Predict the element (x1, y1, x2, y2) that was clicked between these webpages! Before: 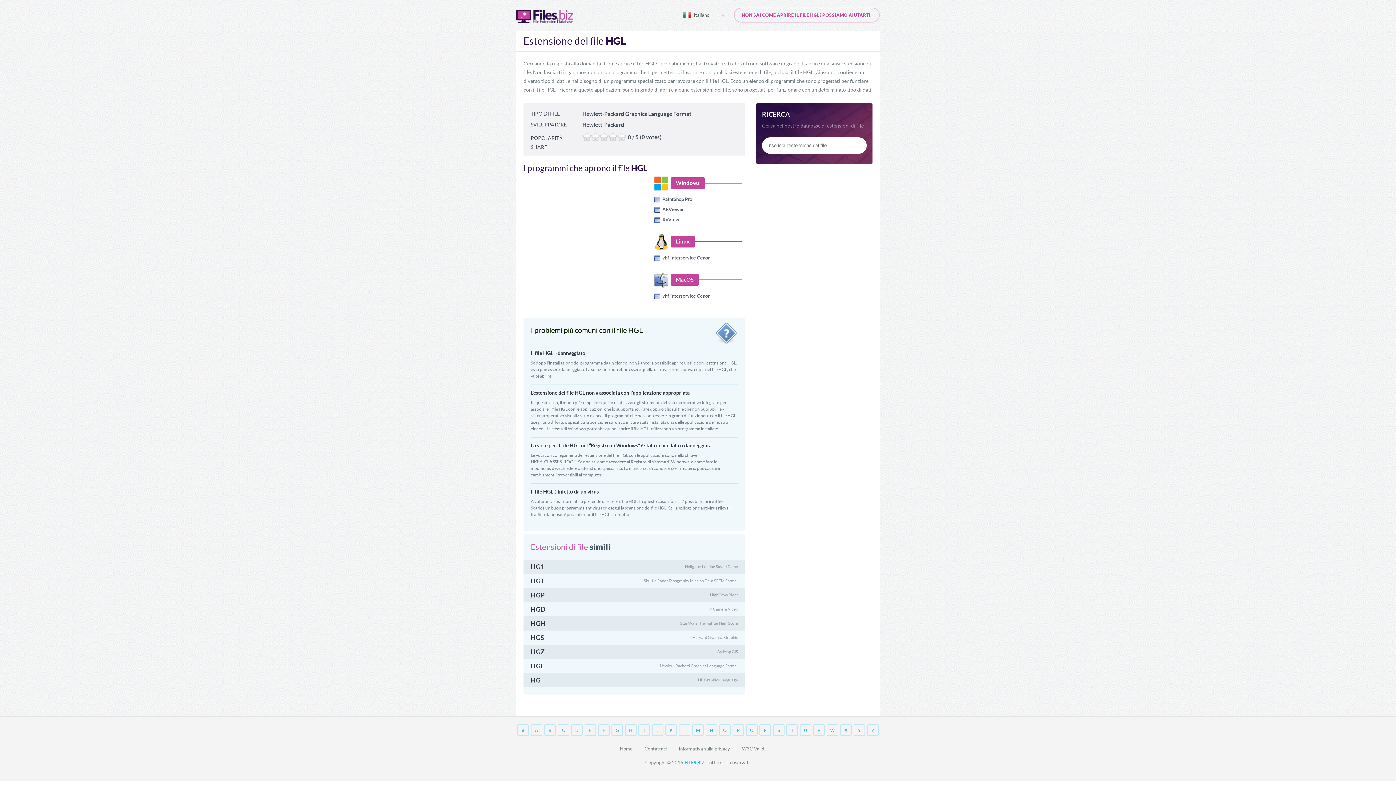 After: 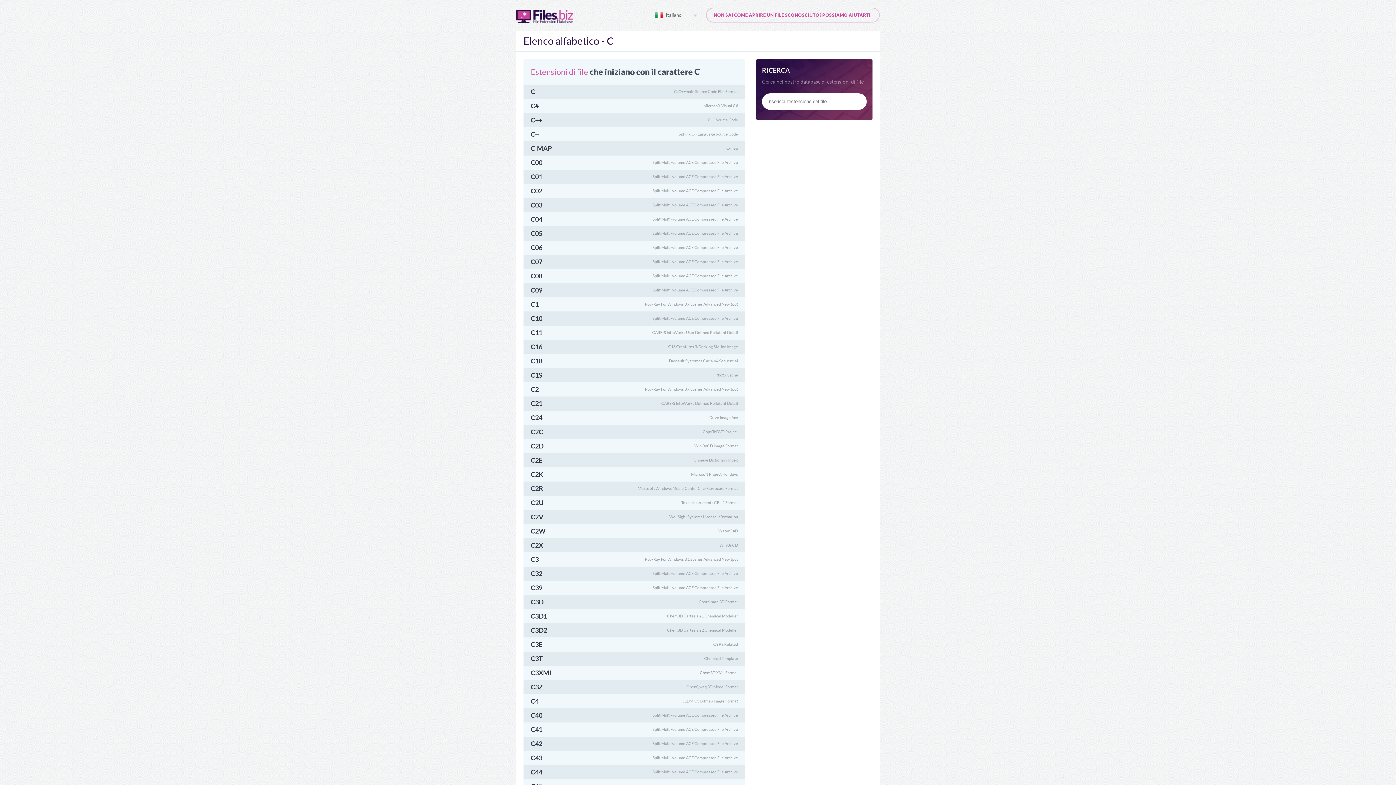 Action: label: C bbox: (557, 724, 569, 736)